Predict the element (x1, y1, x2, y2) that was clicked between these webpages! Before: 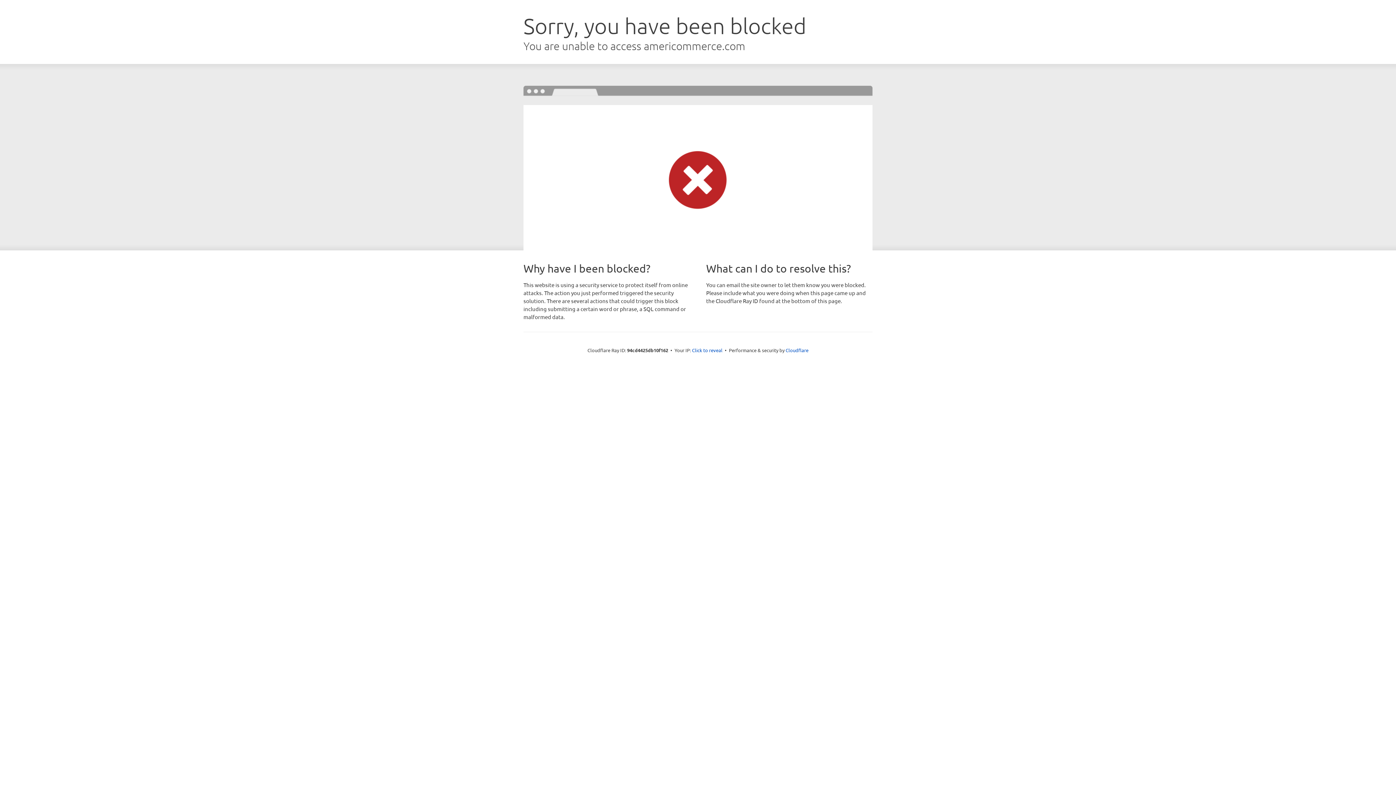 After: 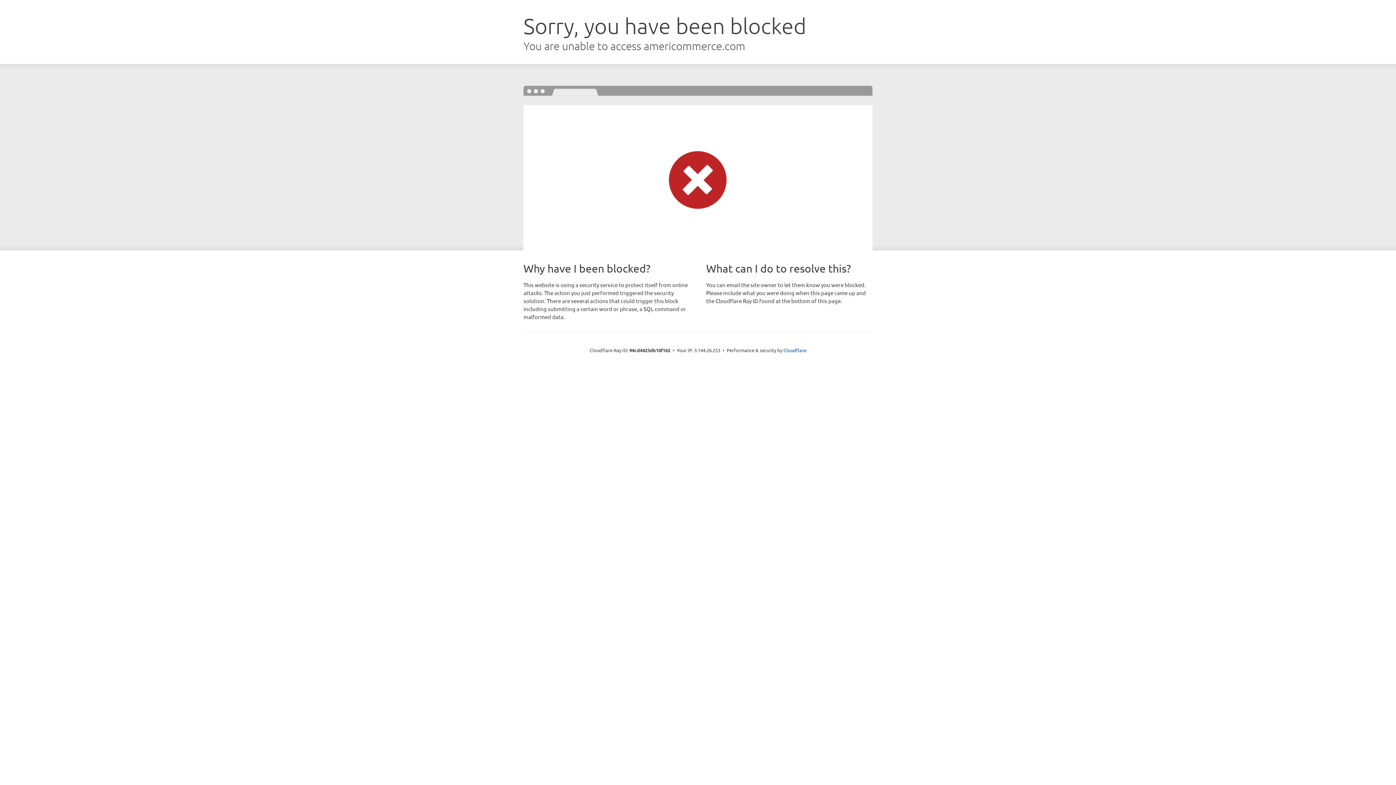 Action: bbox: (692, 346, 722, 353) label: Click to reveal